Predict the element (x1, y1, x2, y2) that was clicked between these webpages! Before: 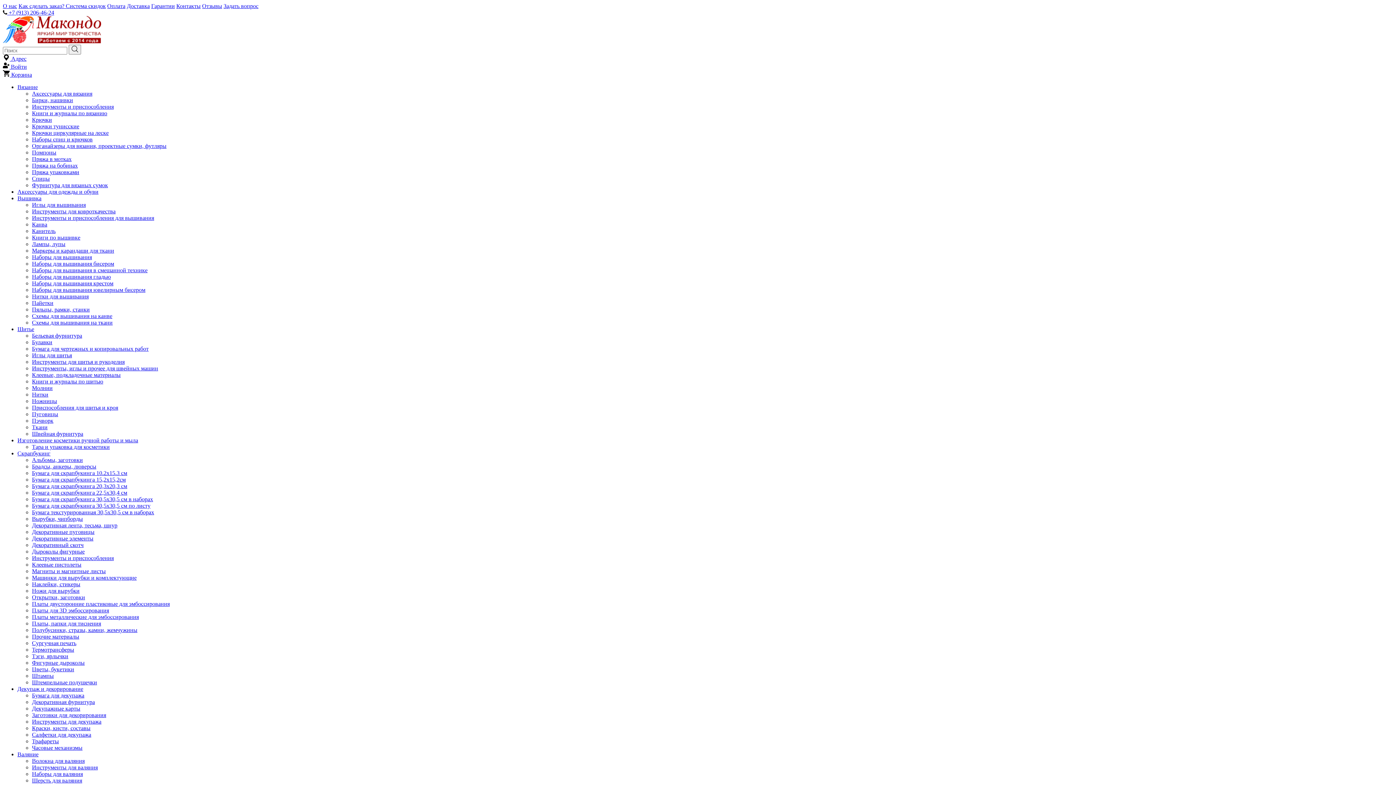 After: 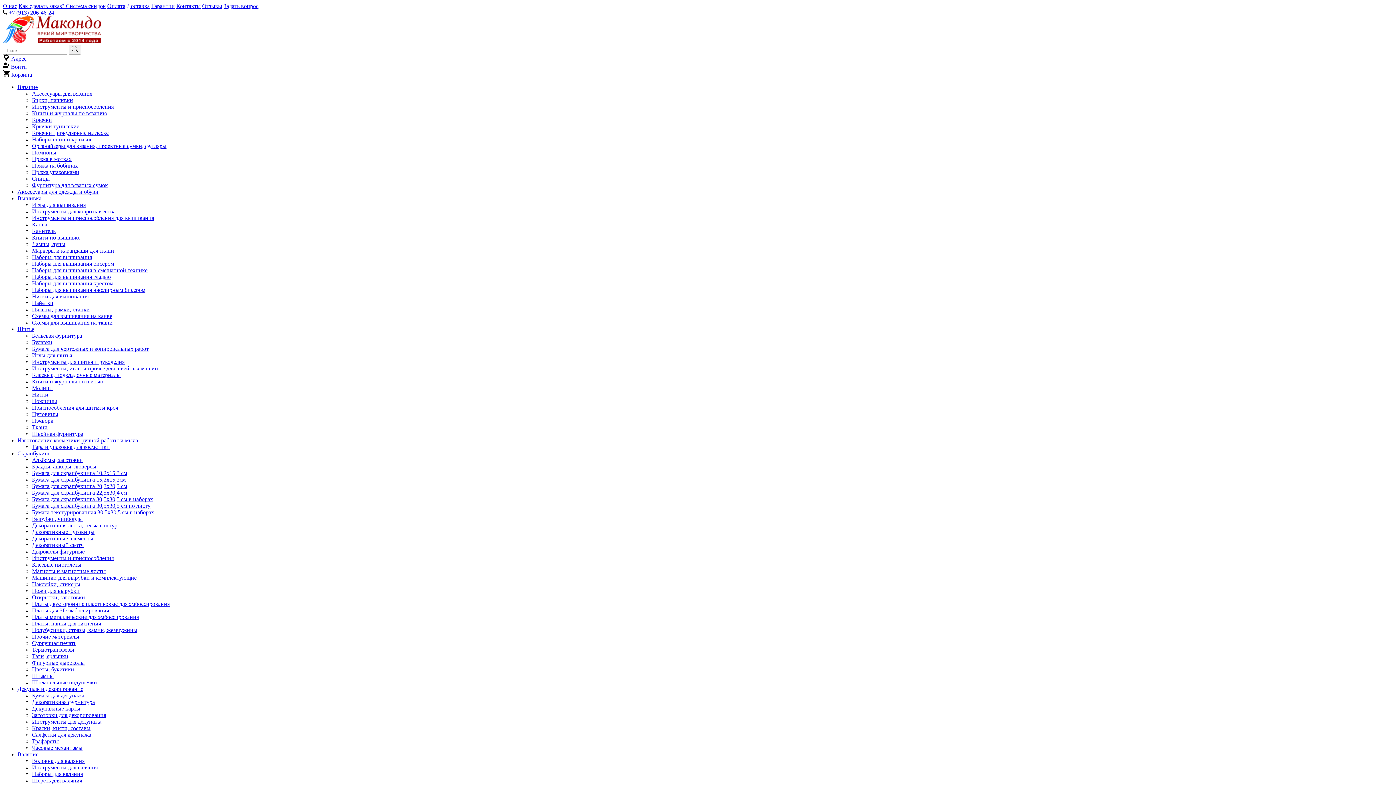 Action: bbox: (32, 260, 114, 266) label: Наборы для вышивания бисером